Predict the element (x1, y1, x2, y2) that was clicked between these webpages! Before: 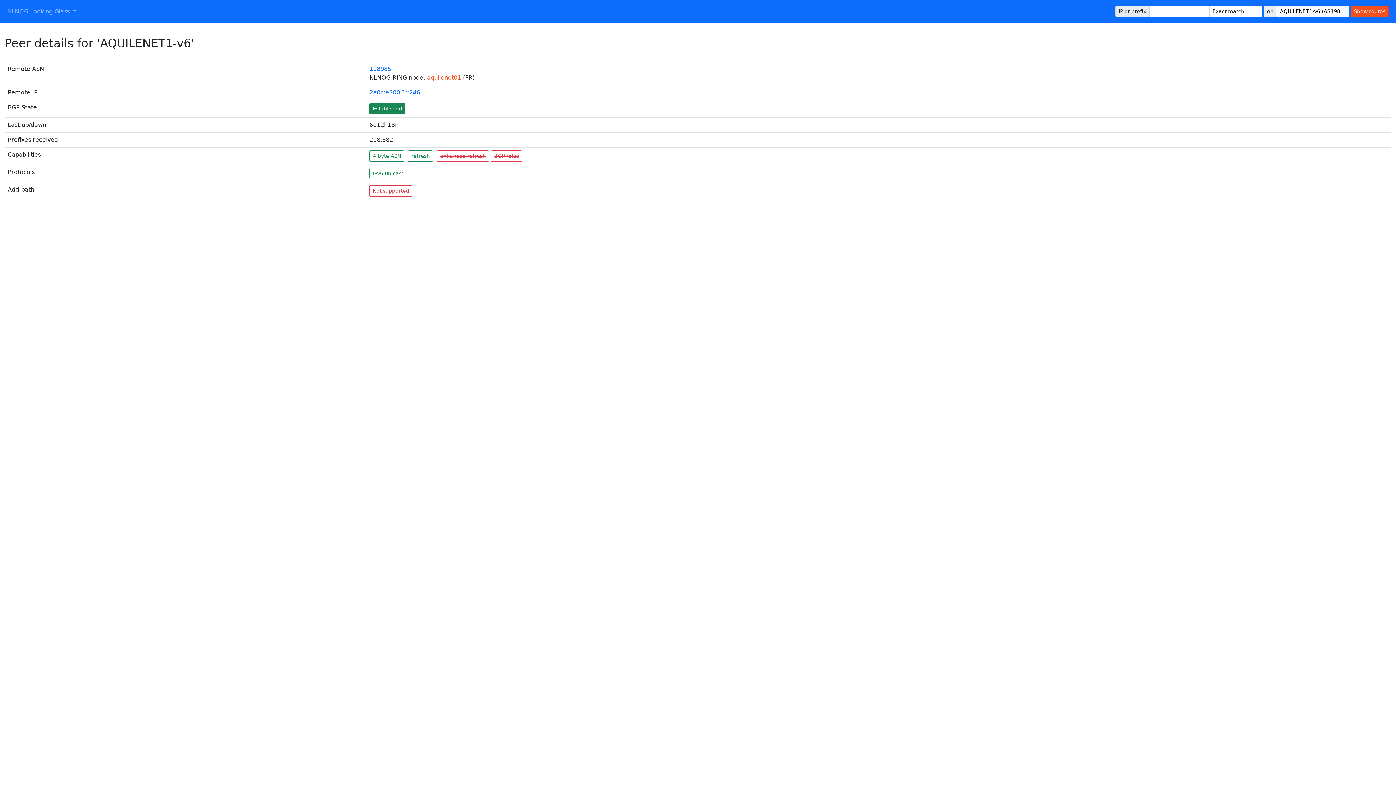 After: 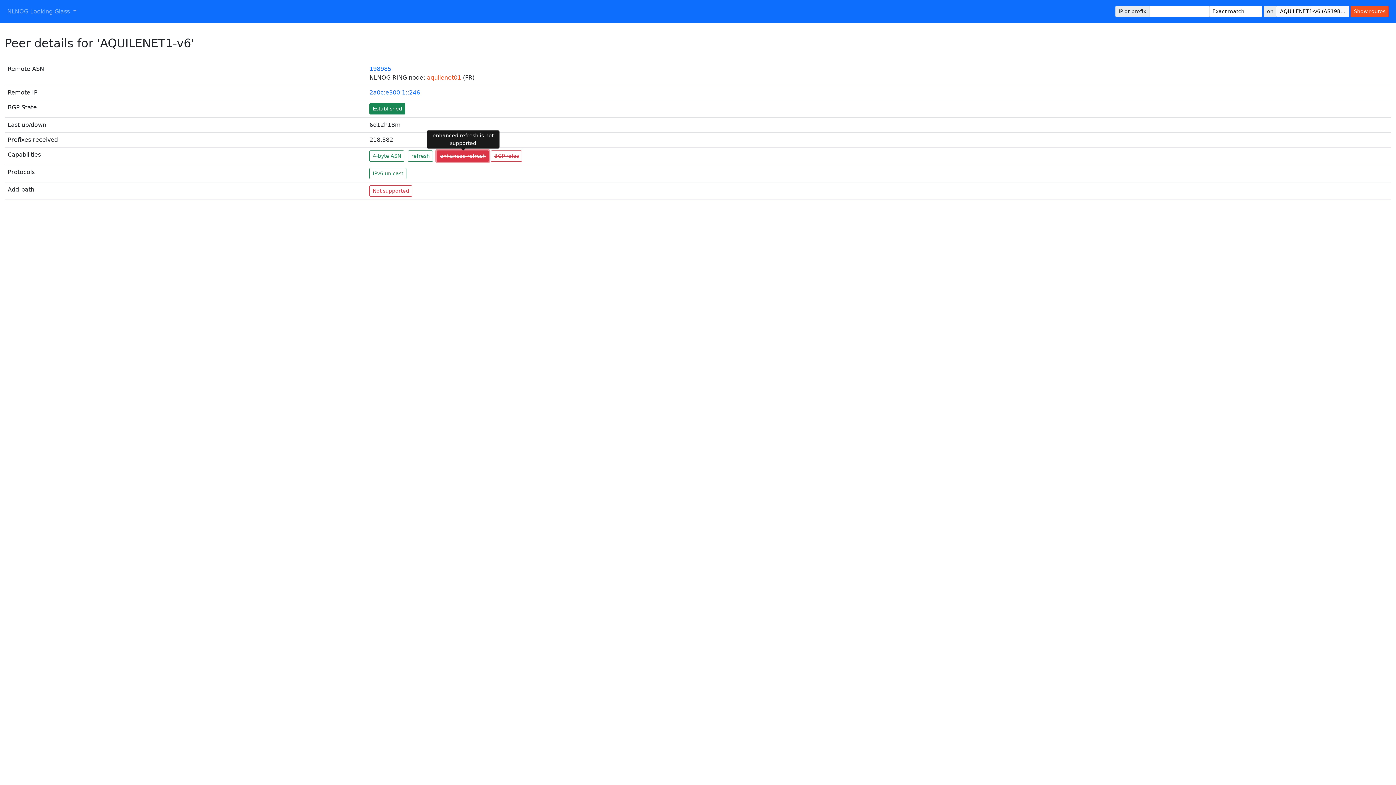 Action: bbox: (436, 150, 489, 161) label: enhanced refresh